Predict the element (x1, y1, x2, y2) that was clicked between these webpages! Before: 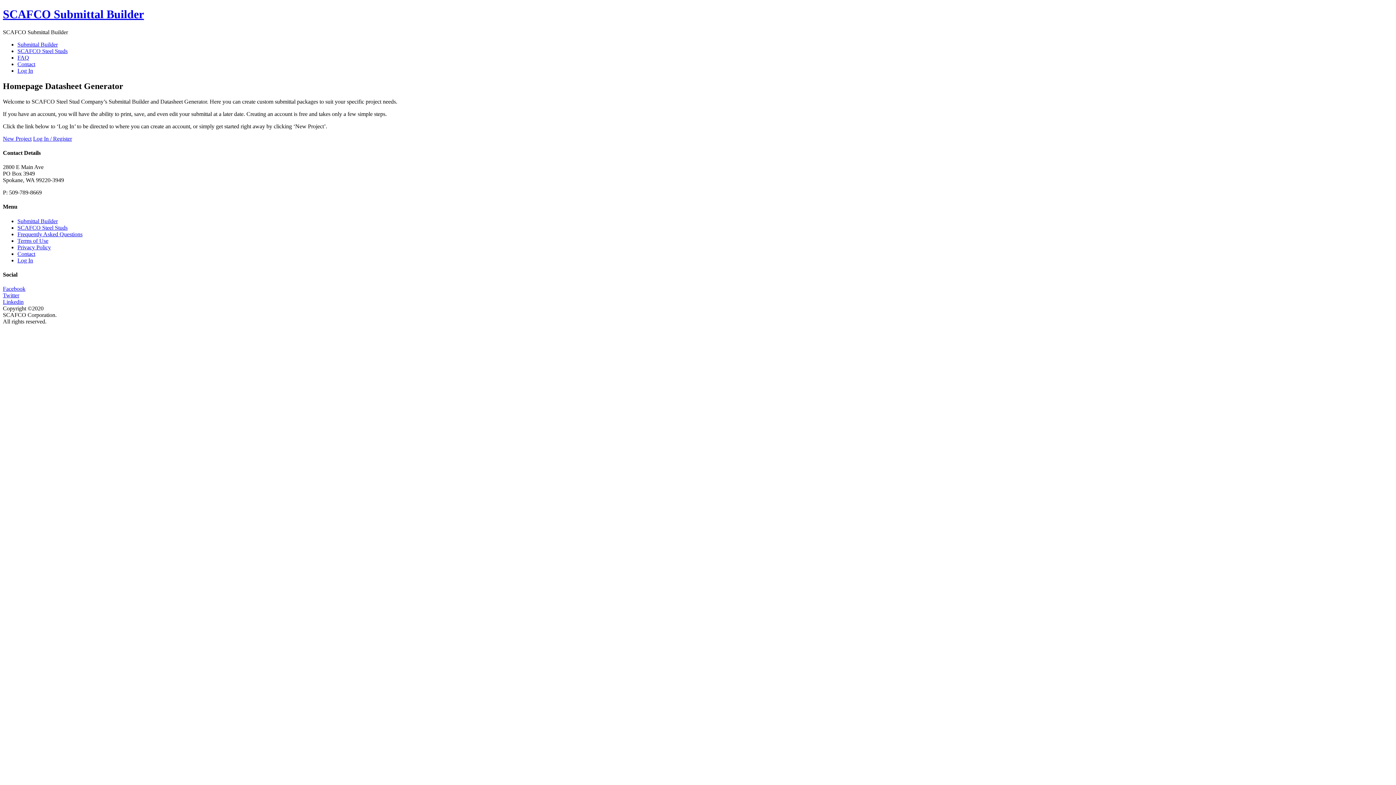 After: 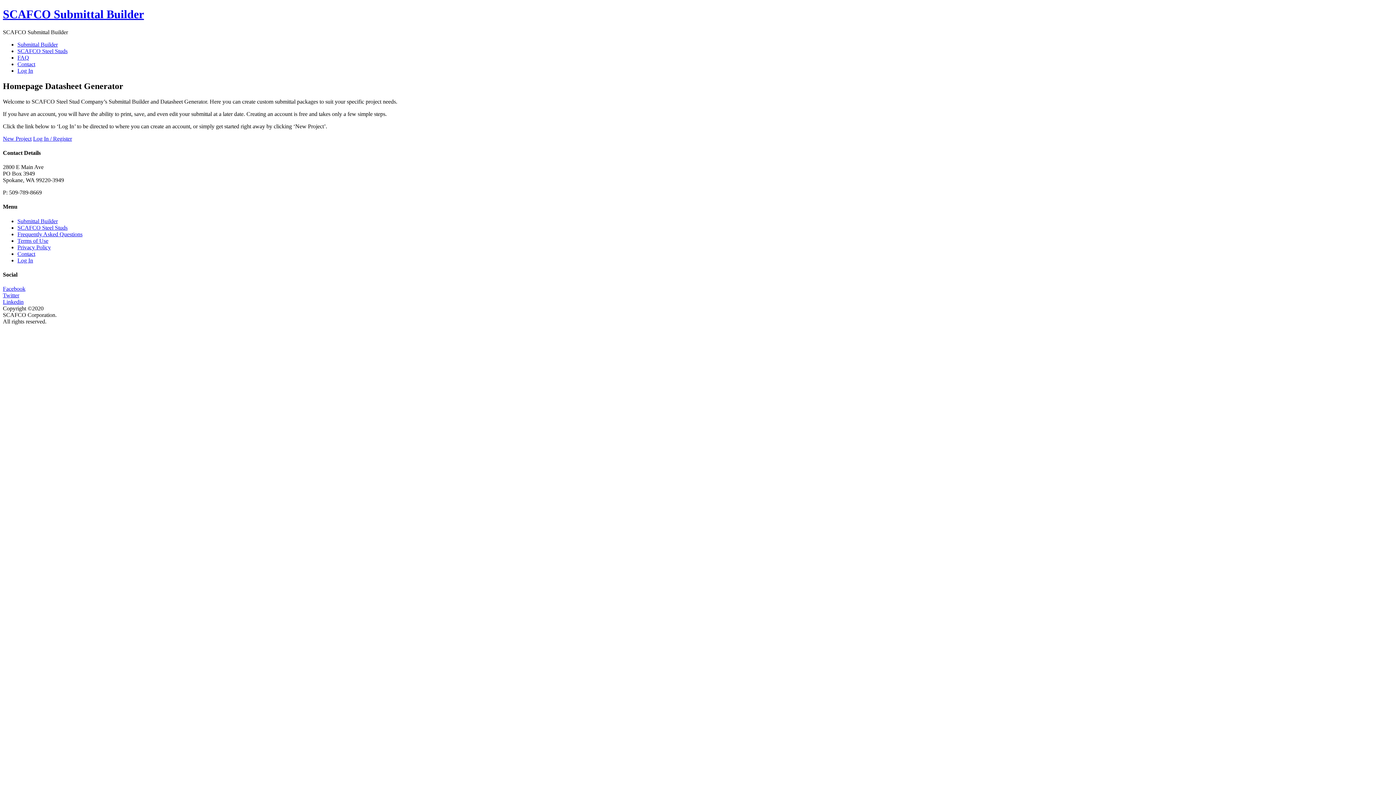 Action: label: SCAFCO Submittal Builder bbox: (2, 7, 144, 20)